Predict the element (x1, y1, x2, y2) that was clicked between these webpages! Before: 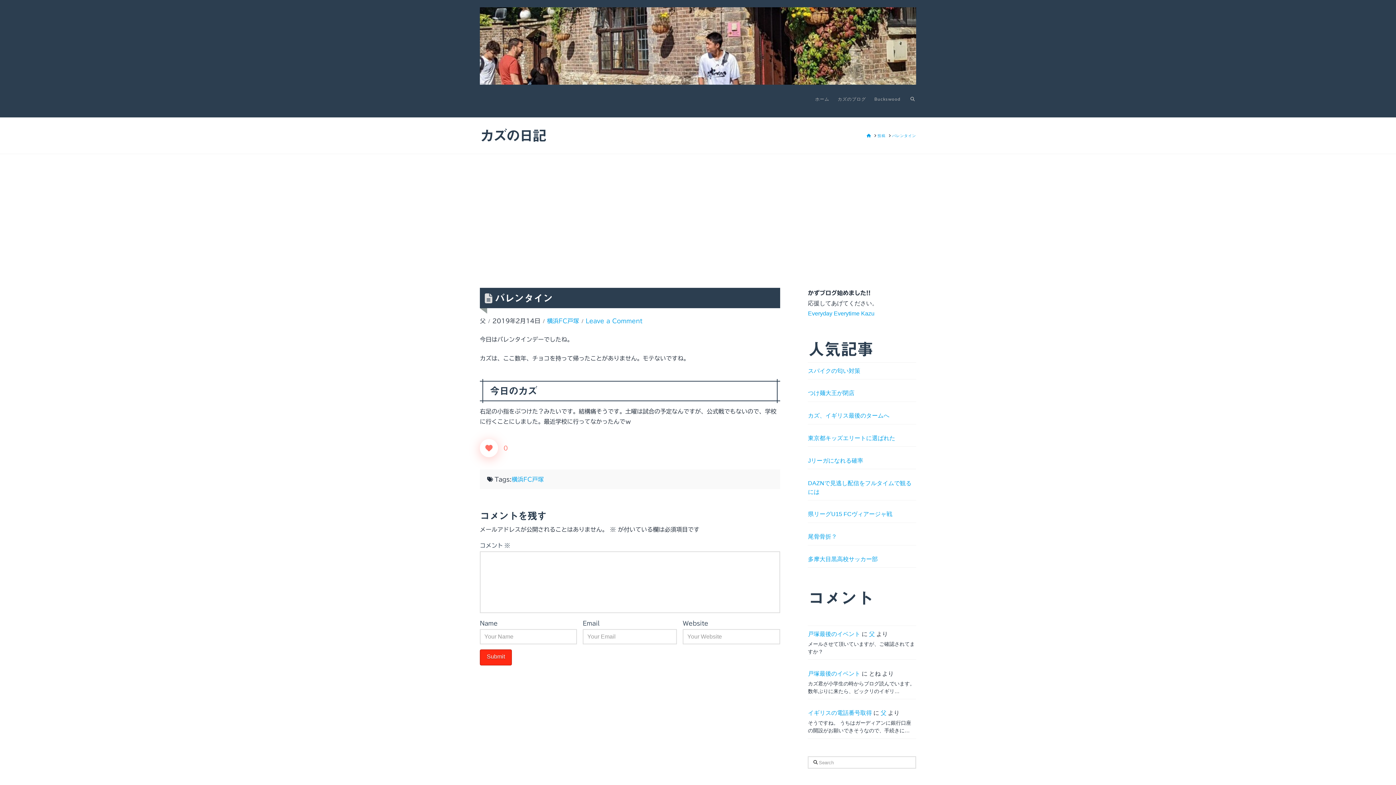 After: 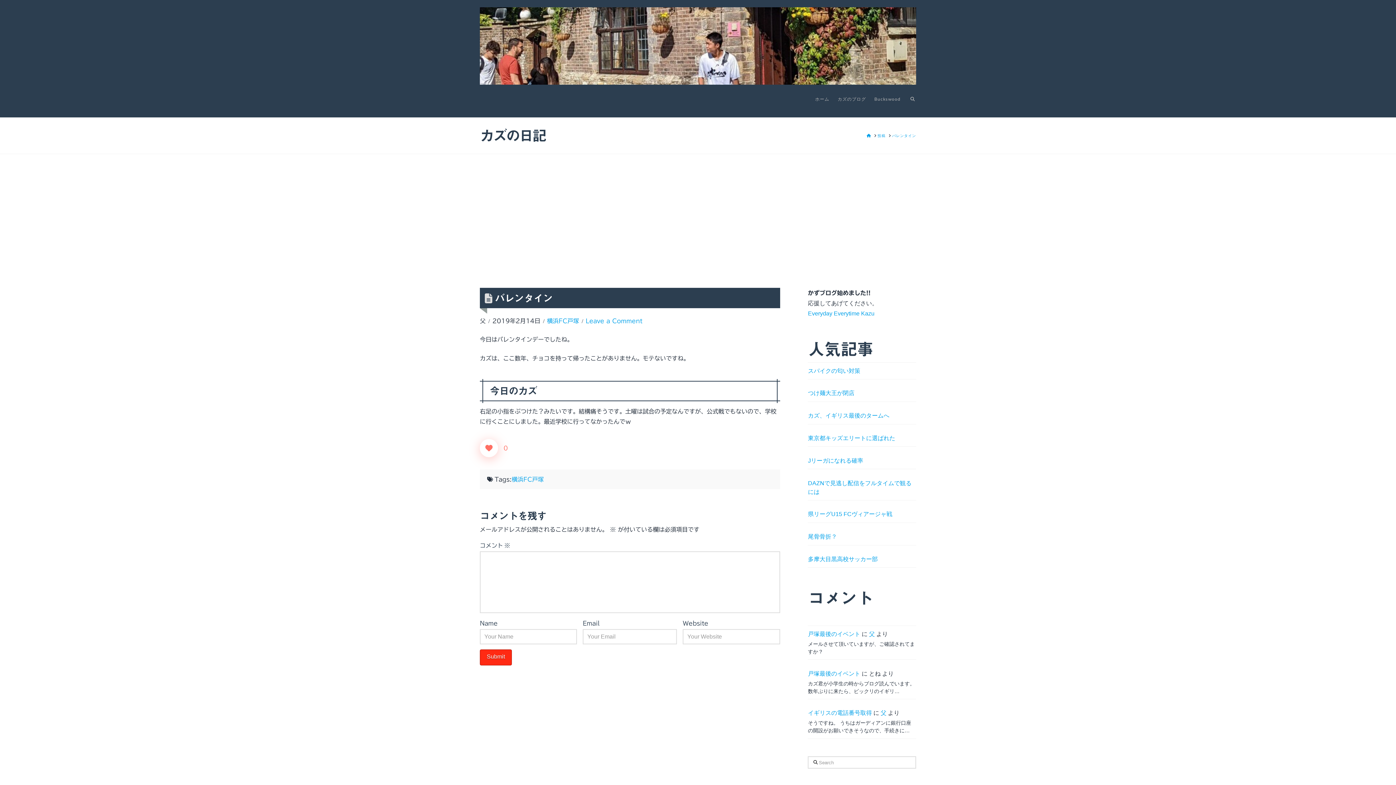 Action: label: バレンタイン bbox: (892, 133, 916, 138)